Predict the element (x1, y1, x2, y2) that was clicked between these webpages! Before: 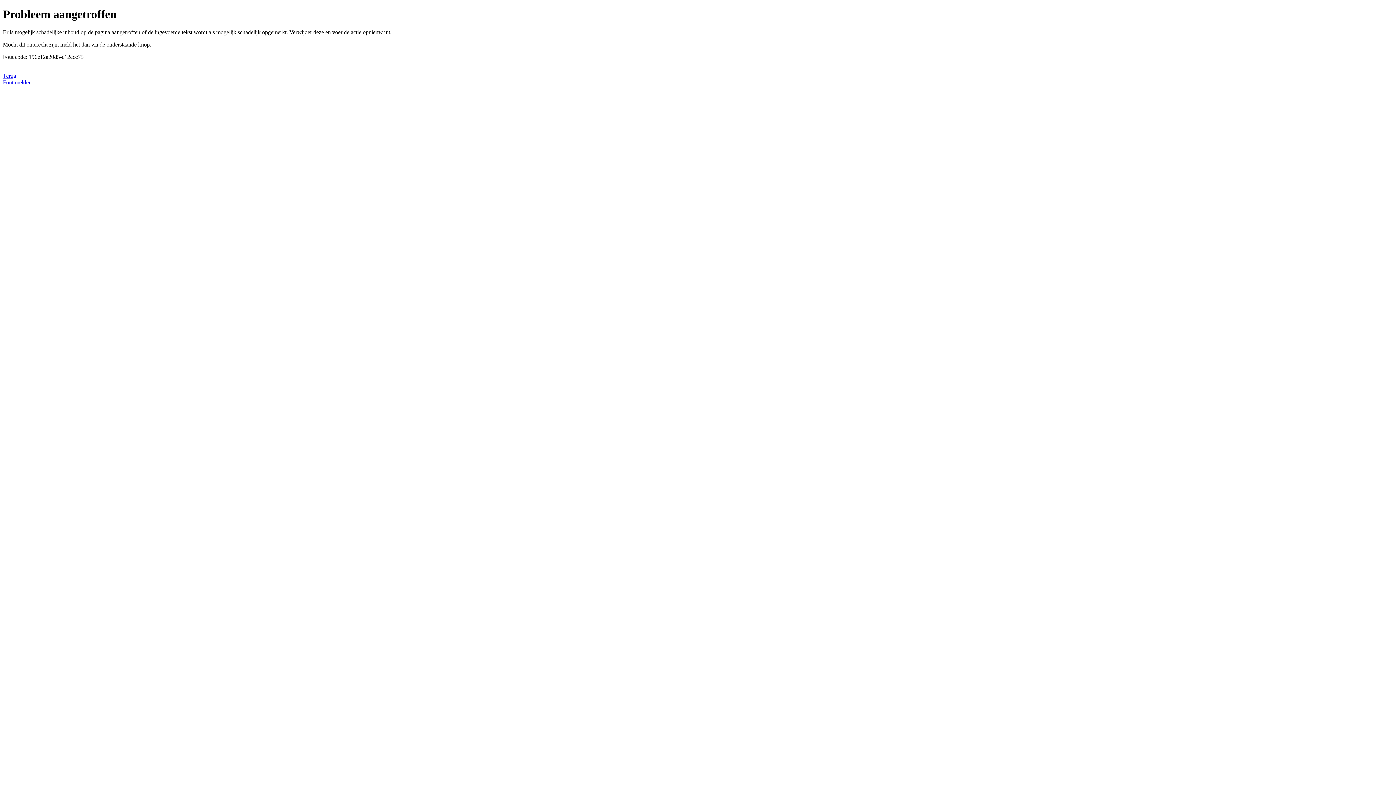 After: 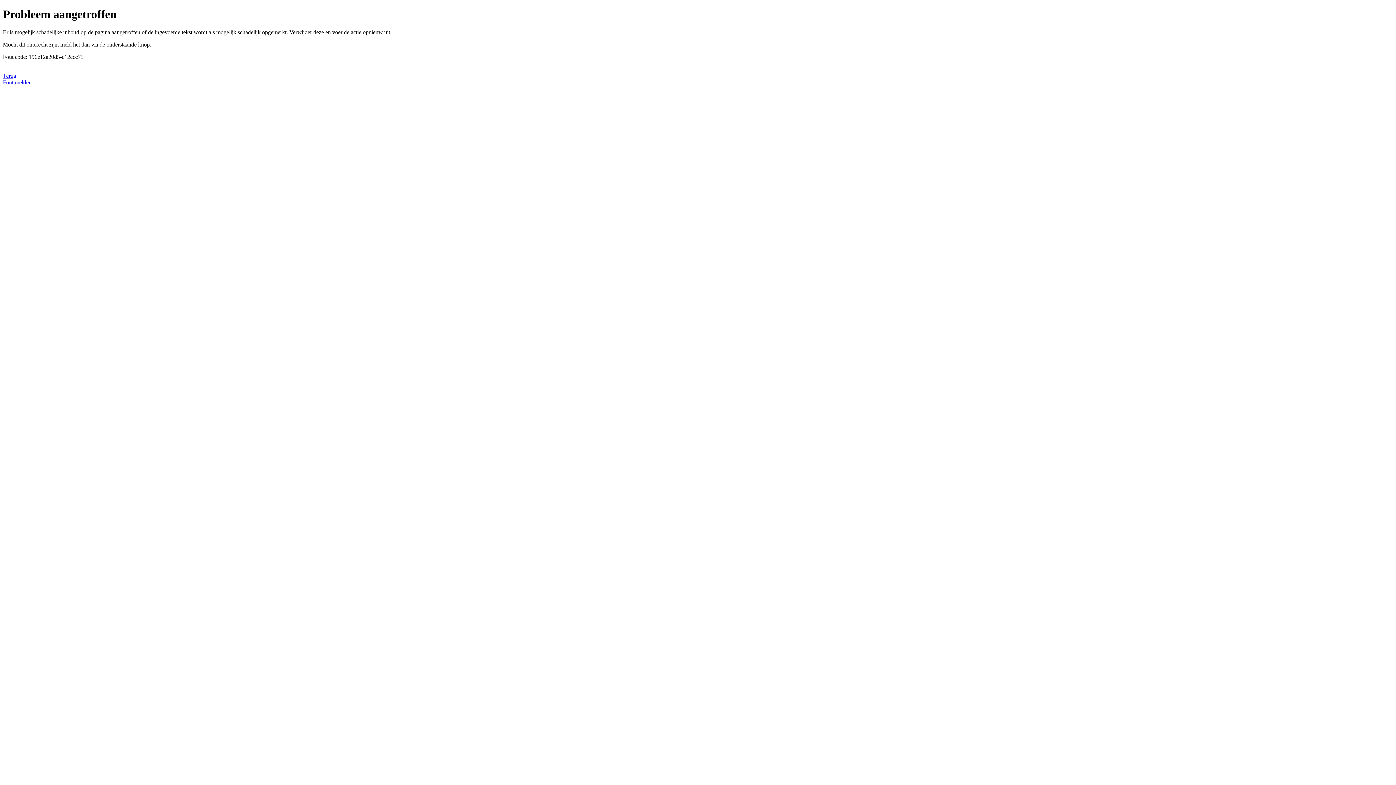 Action: bbox: (2, 79, 31, 85) label: Fout melden